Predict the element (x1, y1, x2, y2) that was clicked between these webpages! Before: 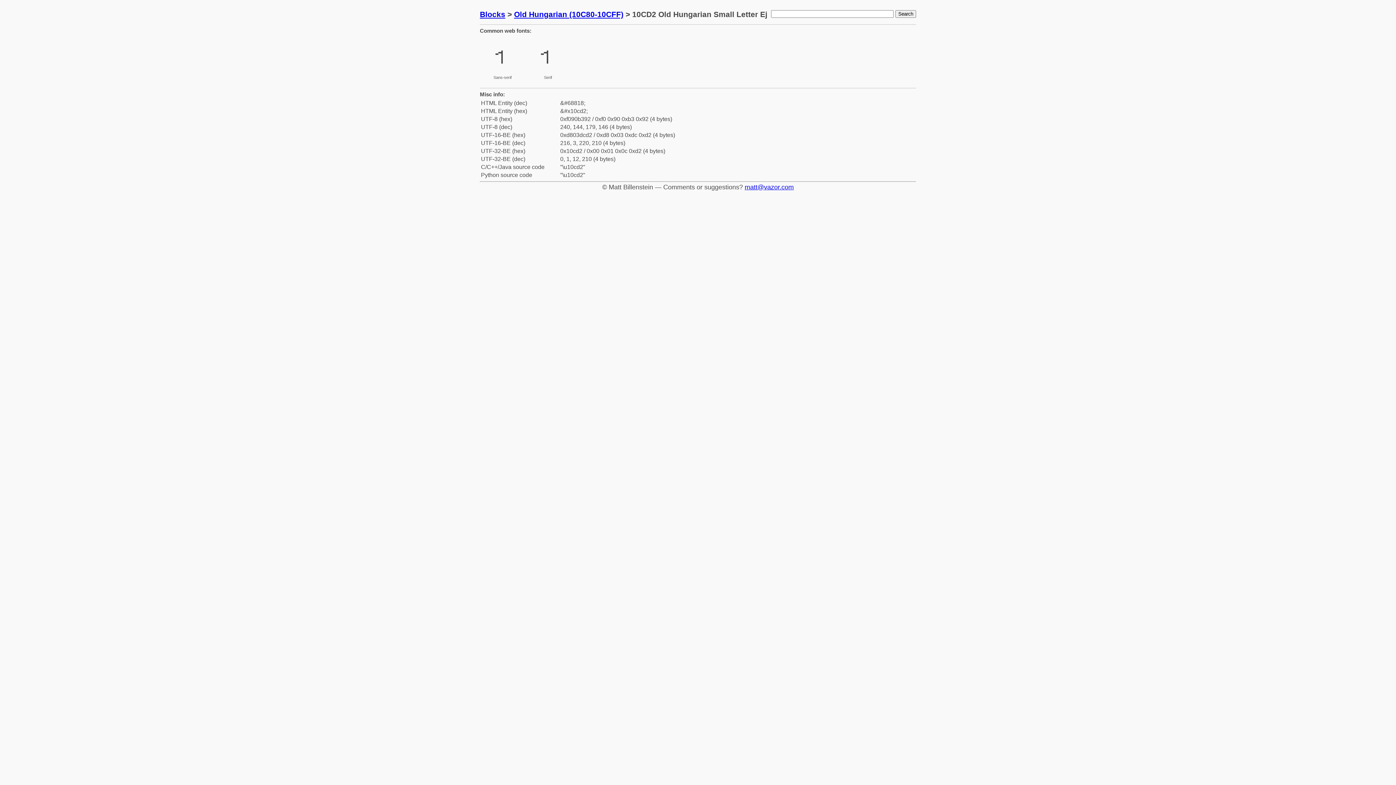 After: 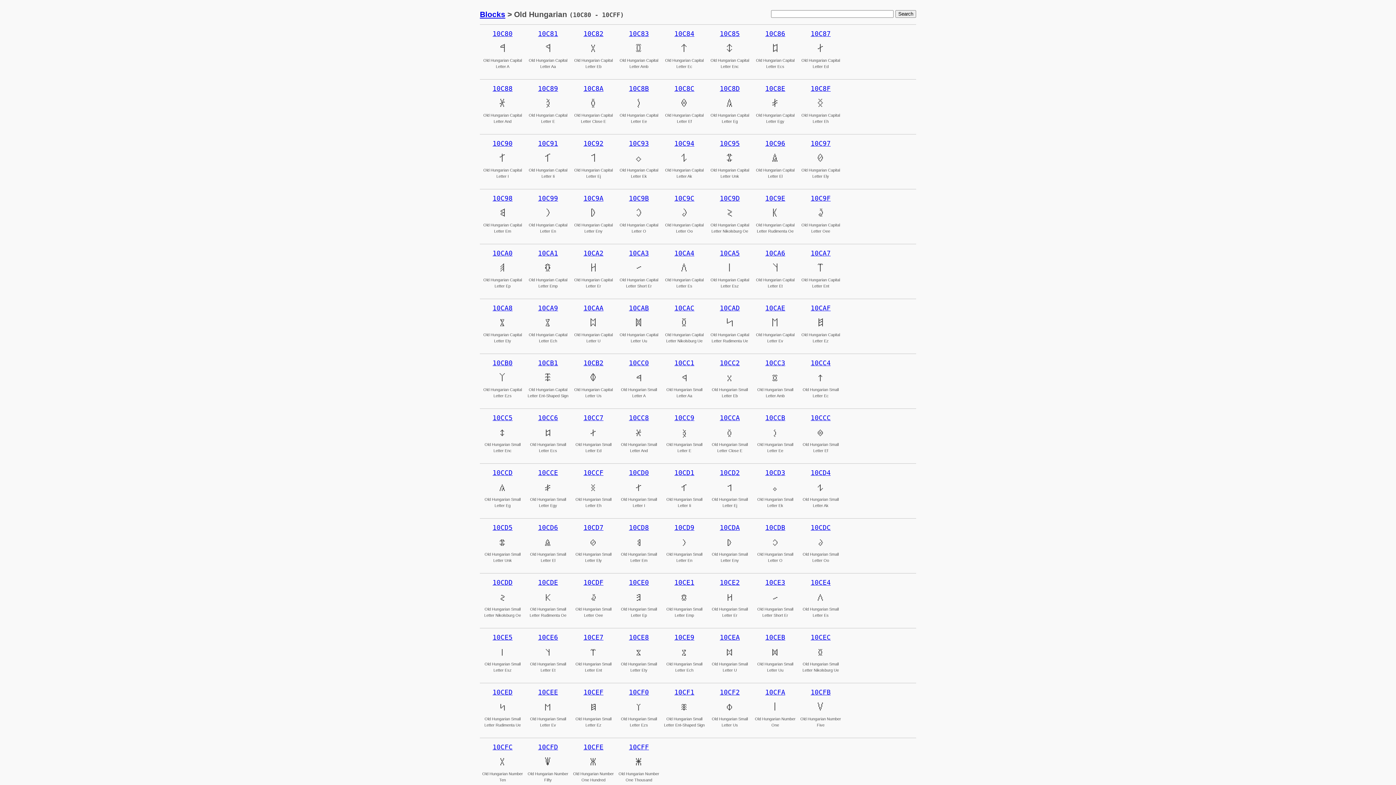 Action: bbox: (514, 10, 623, 18) label: Old Hungarian (10C80-10CFF)